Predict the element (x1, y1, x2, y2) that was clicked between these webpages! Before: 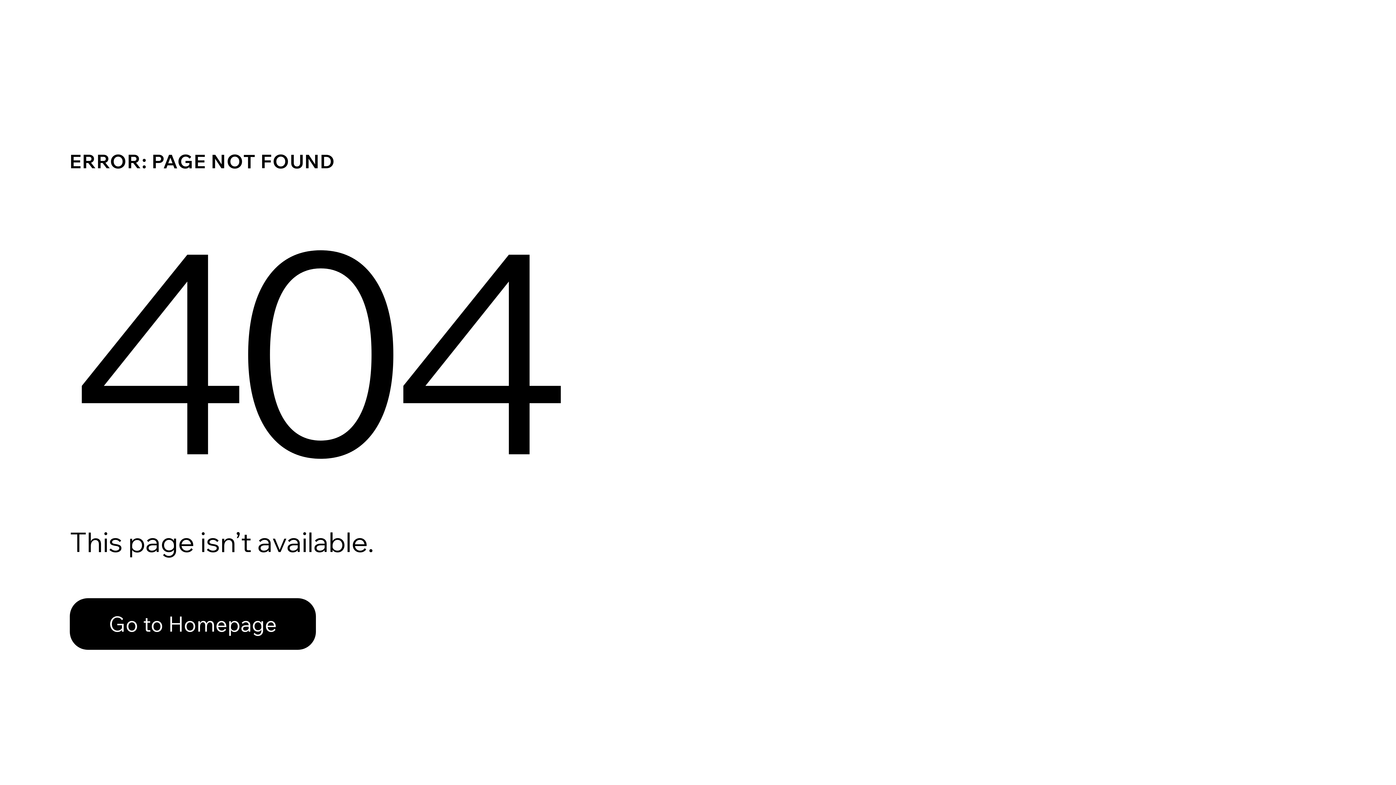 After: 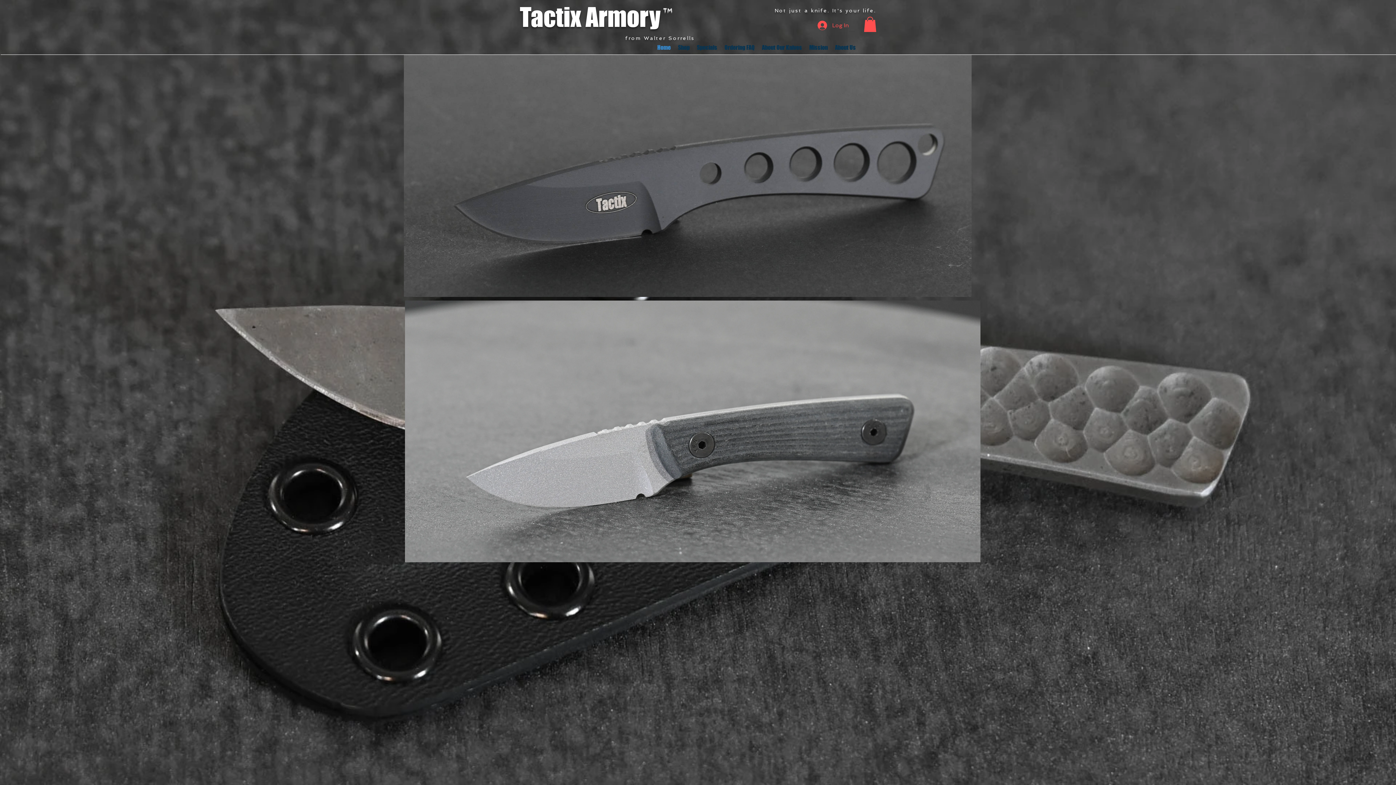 Action: bbox: (69, 582, 768, 659) label: Go to Homepage